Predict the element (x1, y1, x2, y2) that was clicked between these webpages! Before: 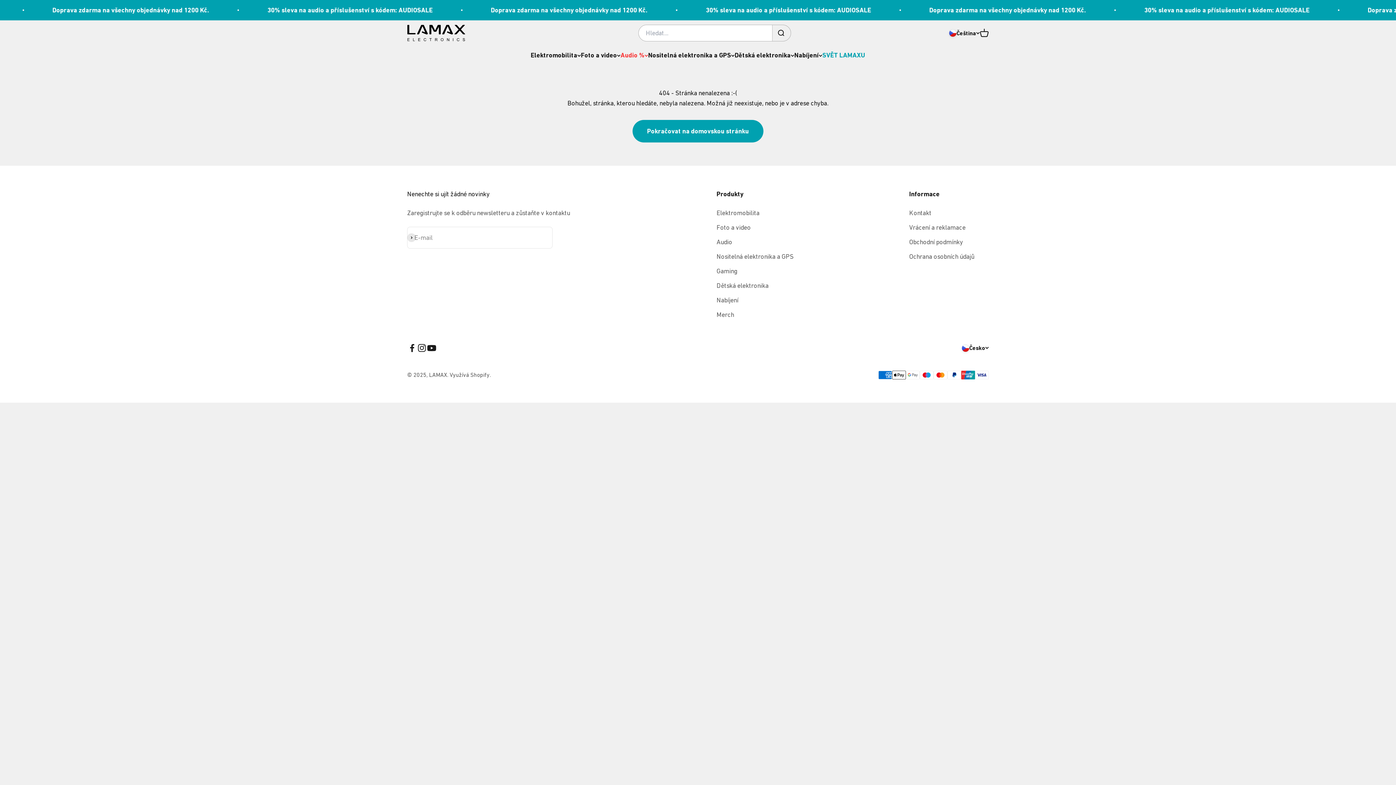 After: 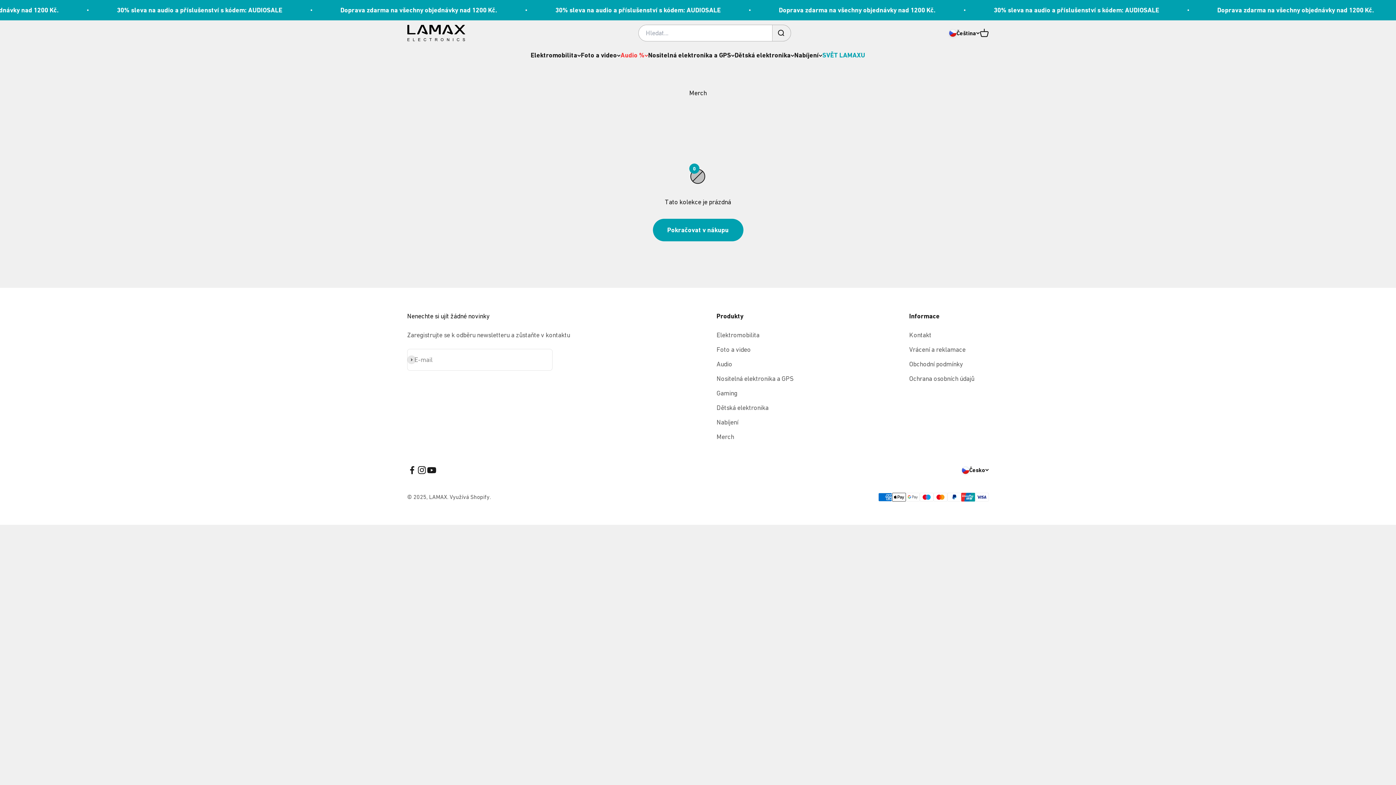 Action: bbox: (716, 309, 734, 320) label: Merch